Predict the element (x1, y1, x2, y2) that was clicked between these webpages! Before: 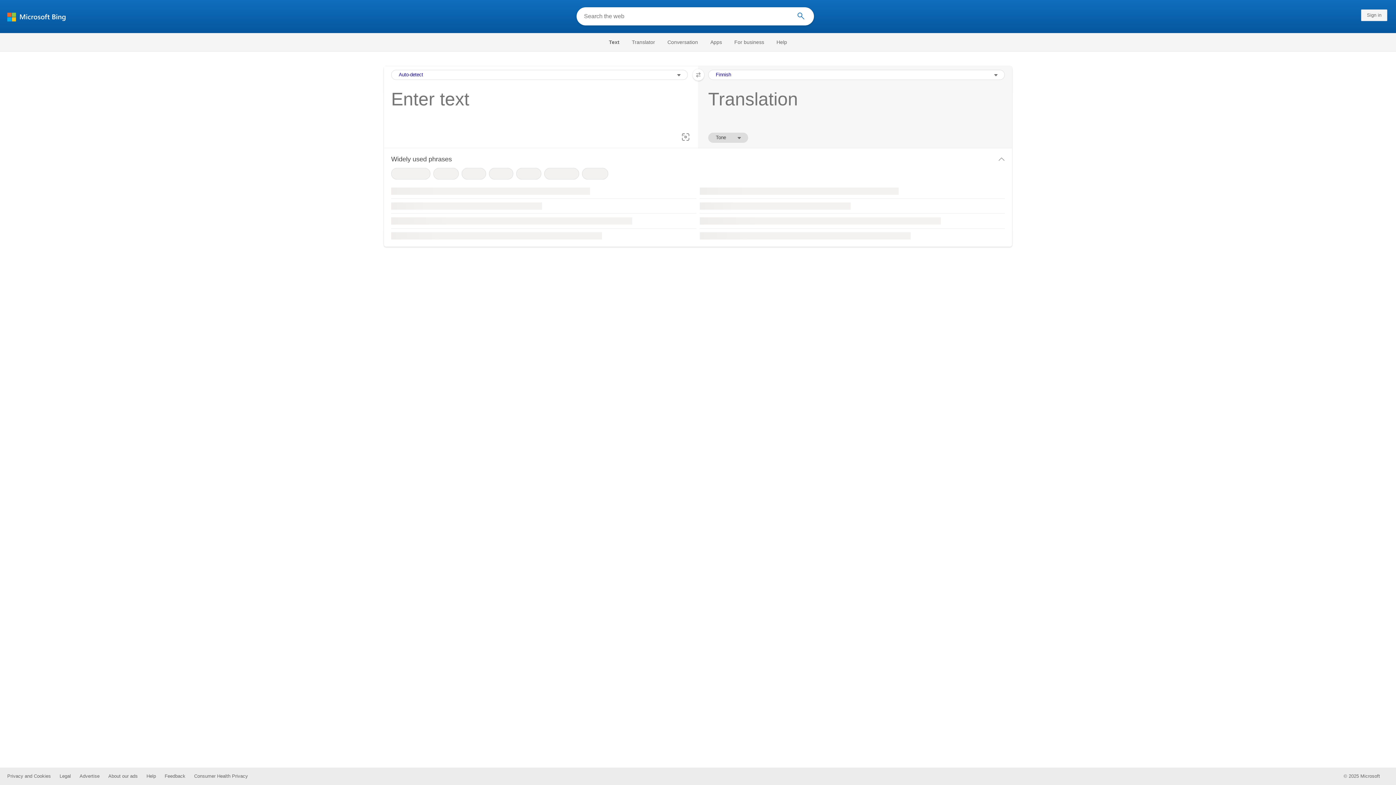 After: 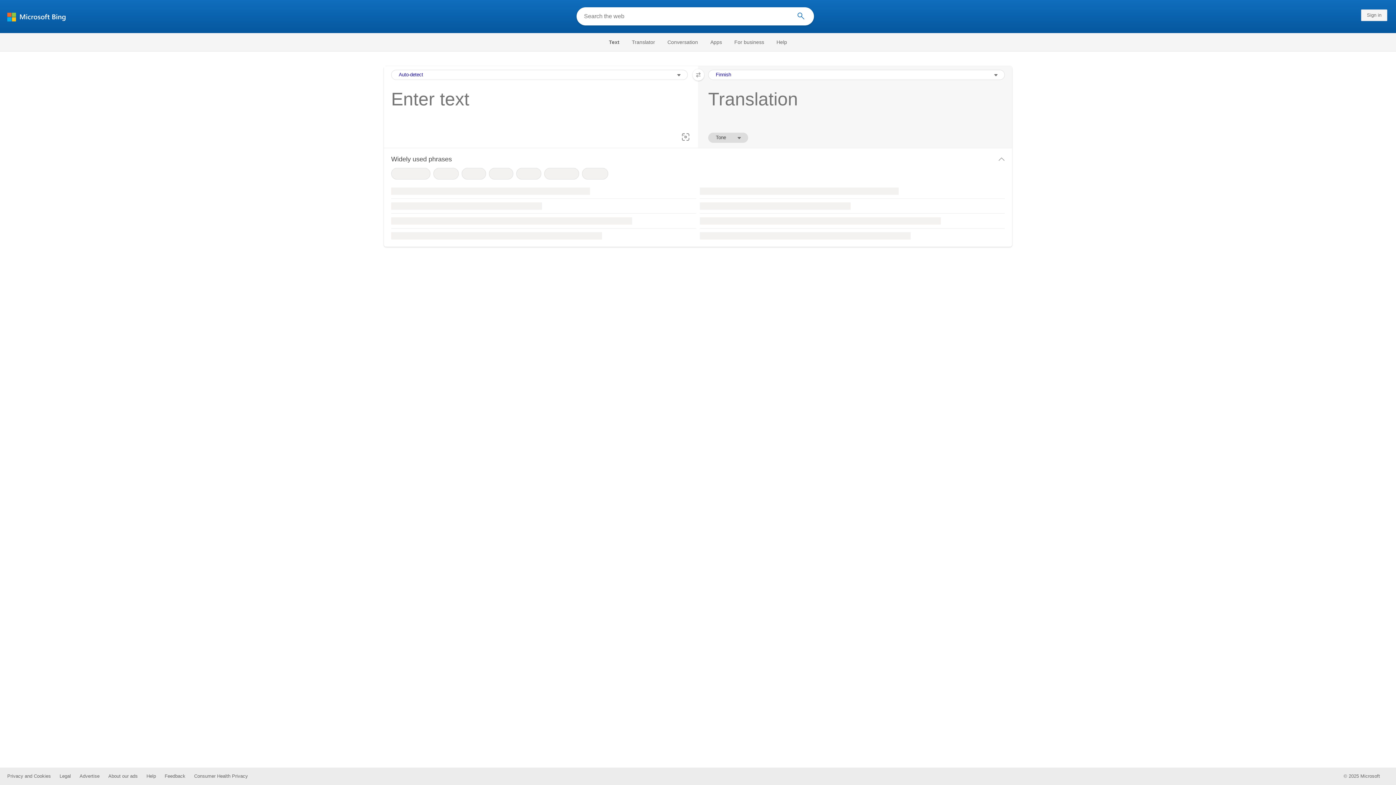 Action: bbox: (391, 152, 1005, 166) label: Widely used phrases